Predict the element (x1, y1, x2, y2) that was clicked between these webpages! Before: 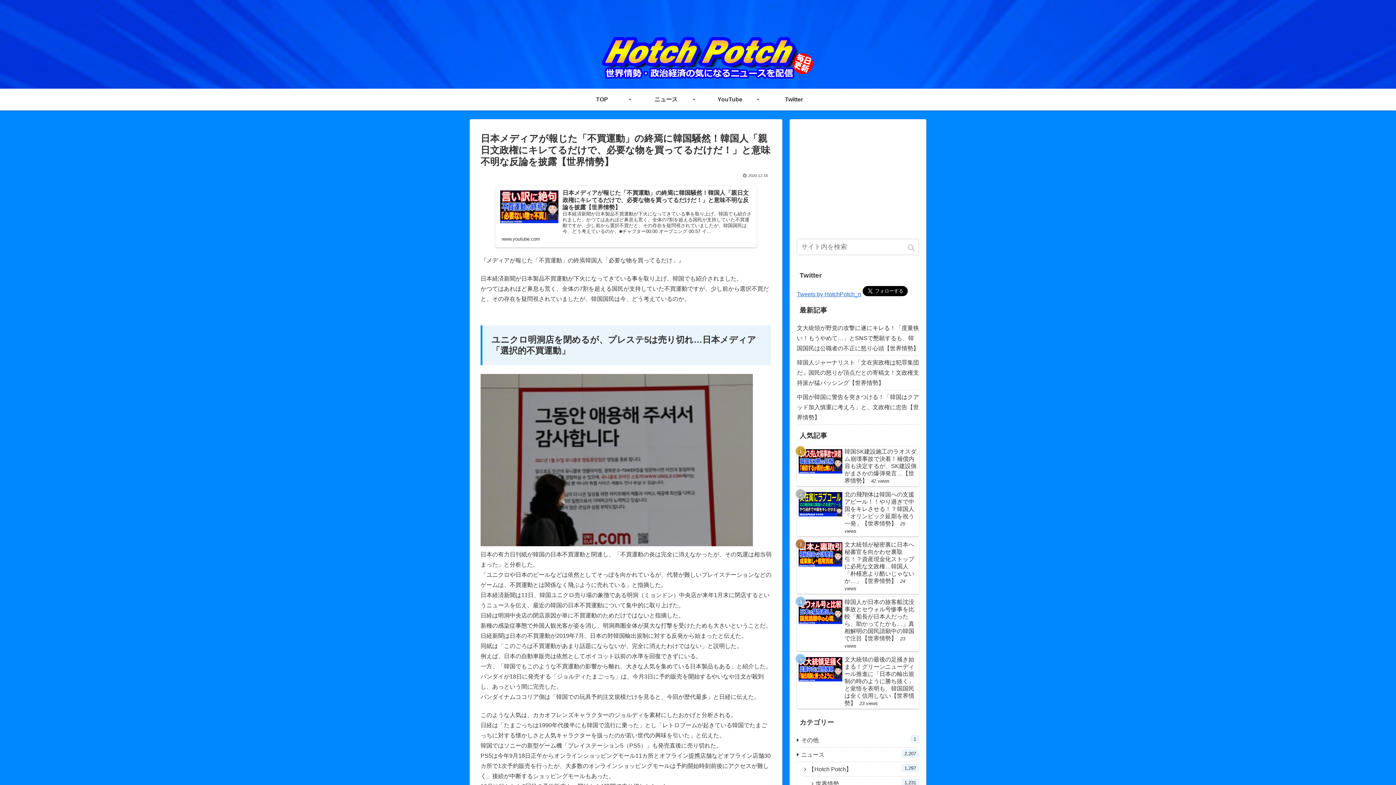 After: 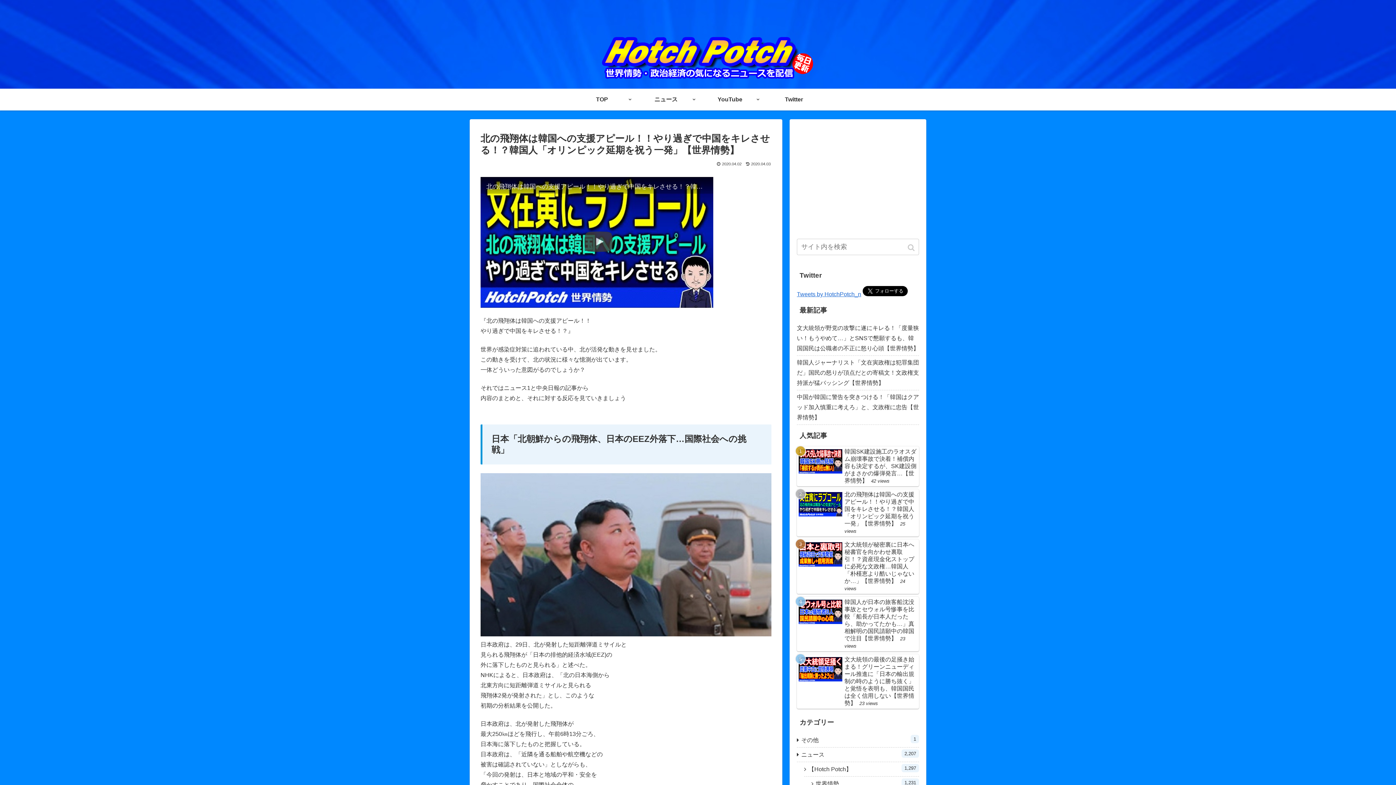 Action: bbox: (797, 489, 919, 536) label: 北の飛翔体は韓国への支援アピール！！やり過ぎで中国をキレさせる！？韓国人「オリンピック延期を祝う一発」【世界情勢】 25 views